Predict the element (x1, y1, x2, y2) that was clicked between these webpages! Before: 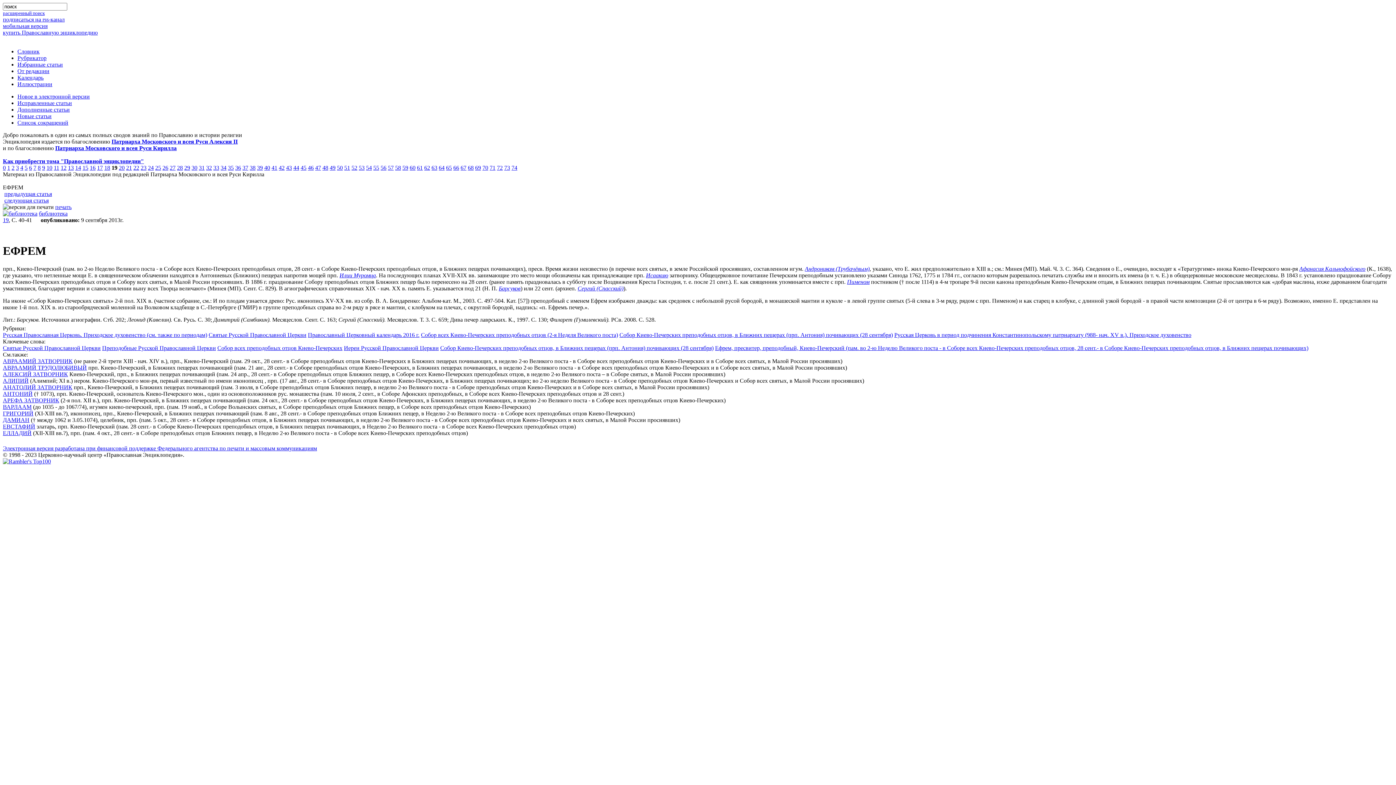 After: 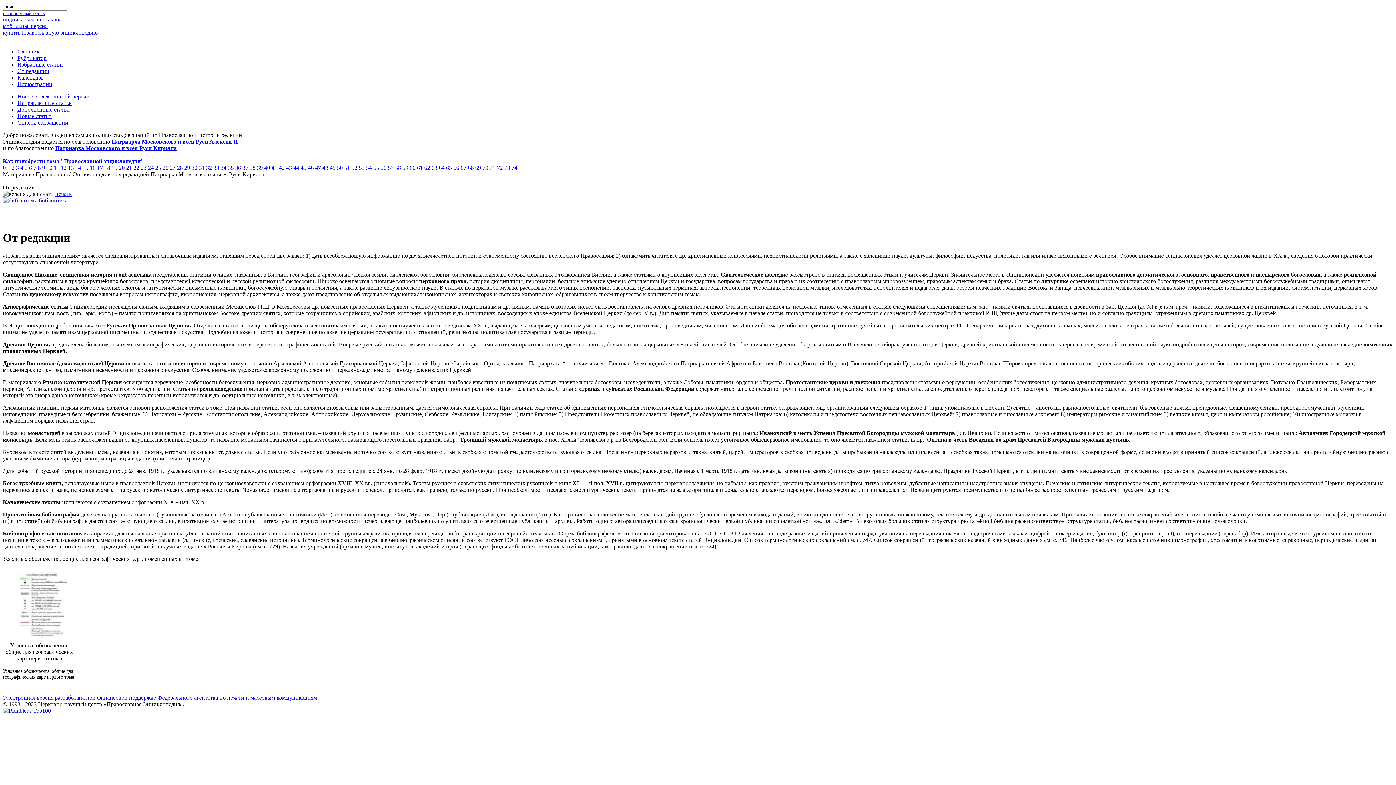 Action: label: От редакции bbox: (17, 68, 49, 74)